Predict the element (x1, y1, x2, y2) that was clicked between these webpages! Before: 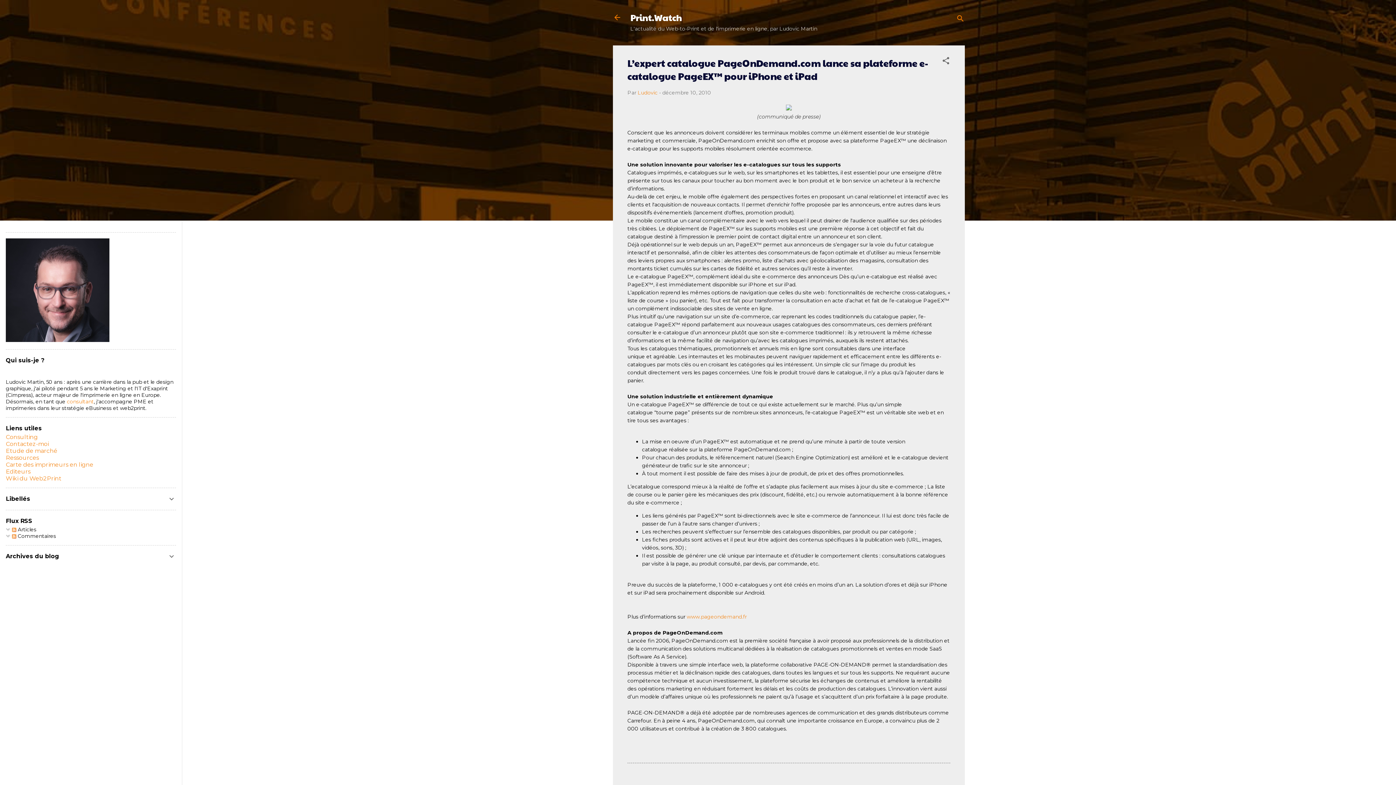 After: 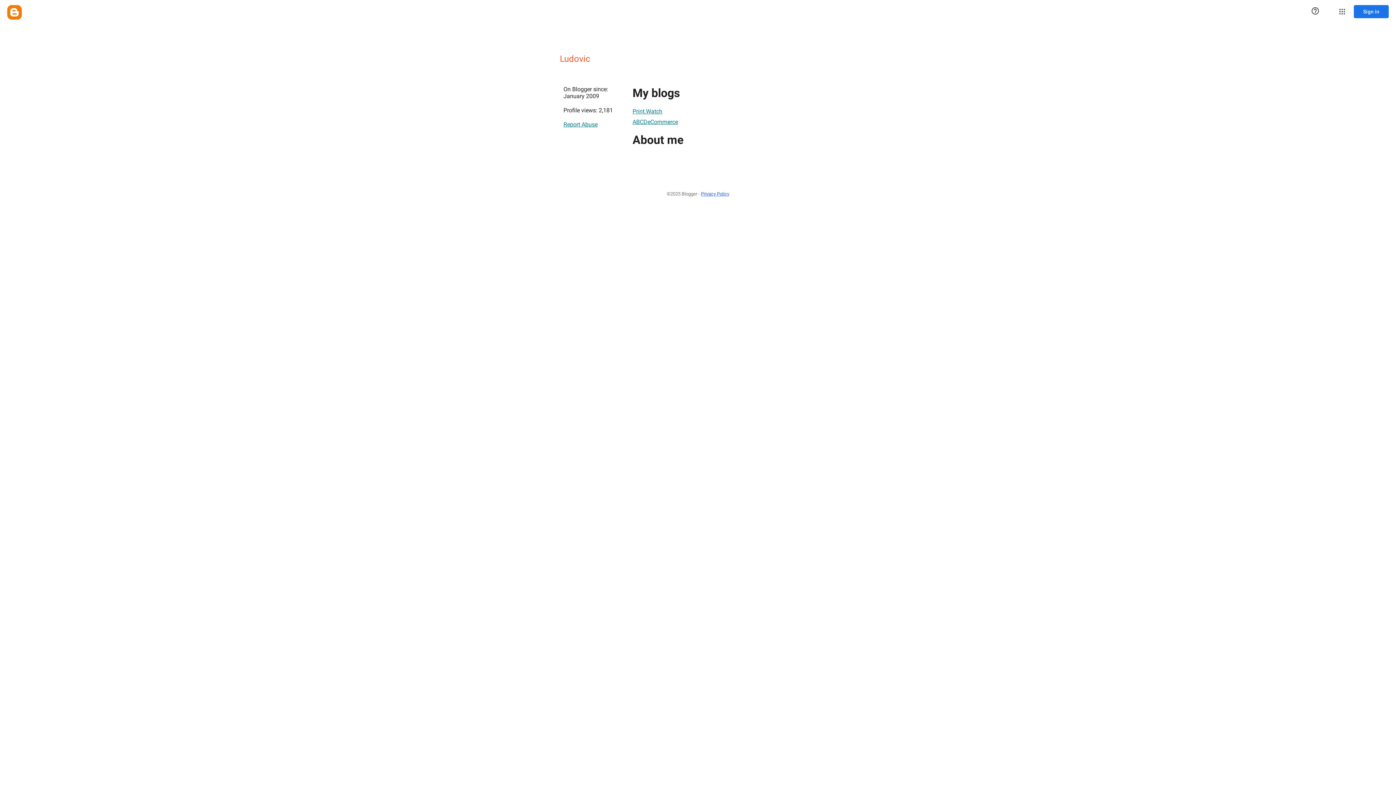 Action: bbox: (637, 89, 657, 96) label: Ludovic